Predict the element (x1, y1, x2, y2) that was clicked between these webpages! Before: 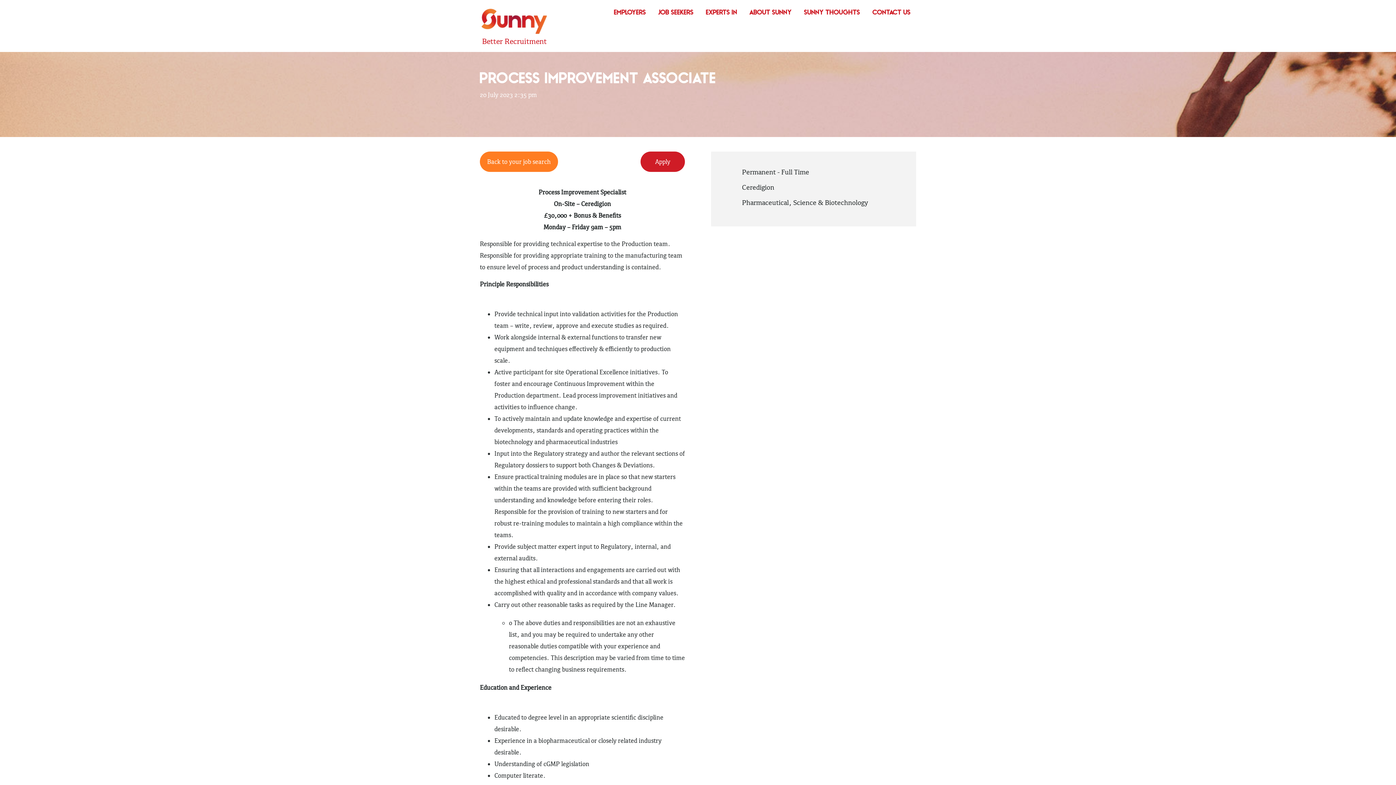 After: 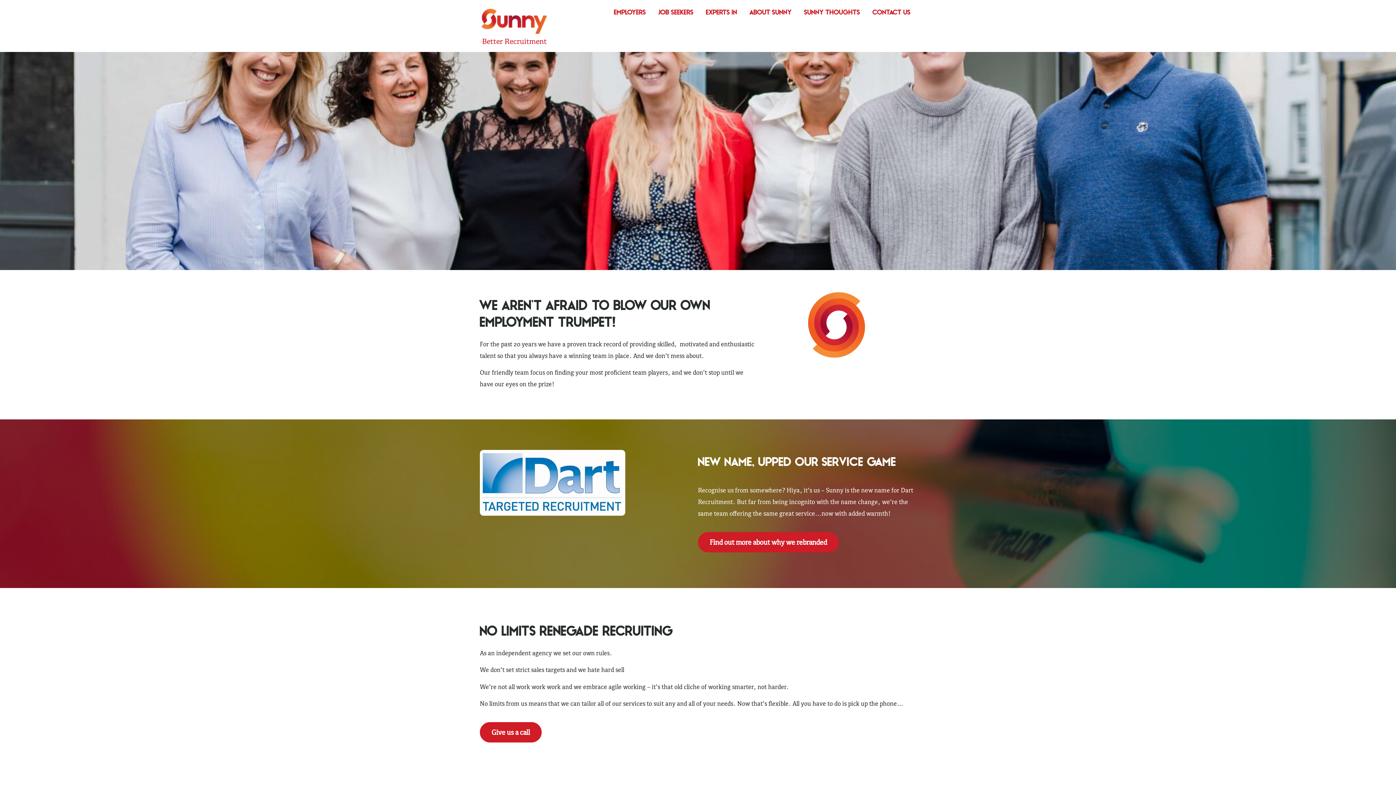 Action: bbox: (744, 3, 797, 22) label: ABOUT SUNNY